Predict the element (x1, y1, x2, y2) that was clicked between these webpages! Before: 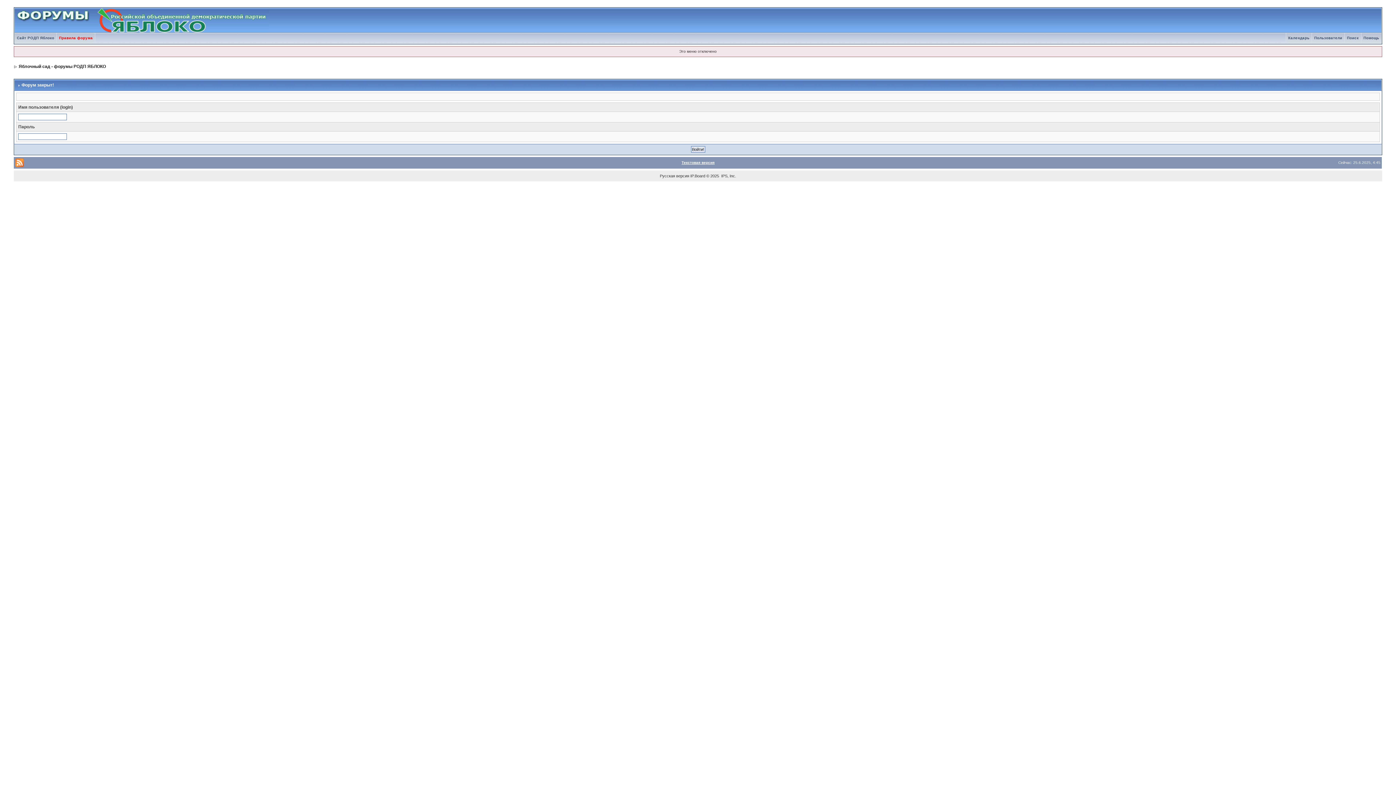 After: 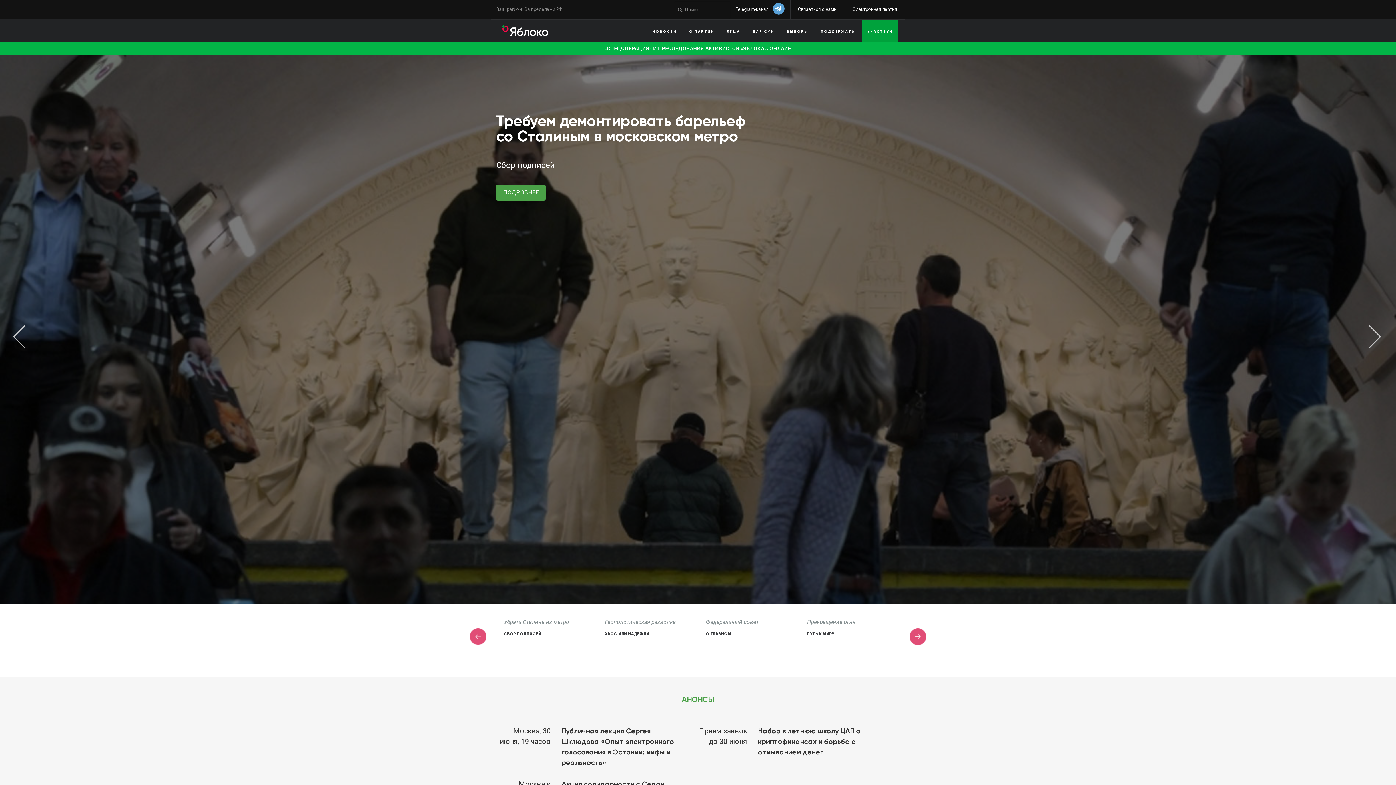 Action: bbox: (14, 36, 56, 40) label: Сайт РОДП Яблоко